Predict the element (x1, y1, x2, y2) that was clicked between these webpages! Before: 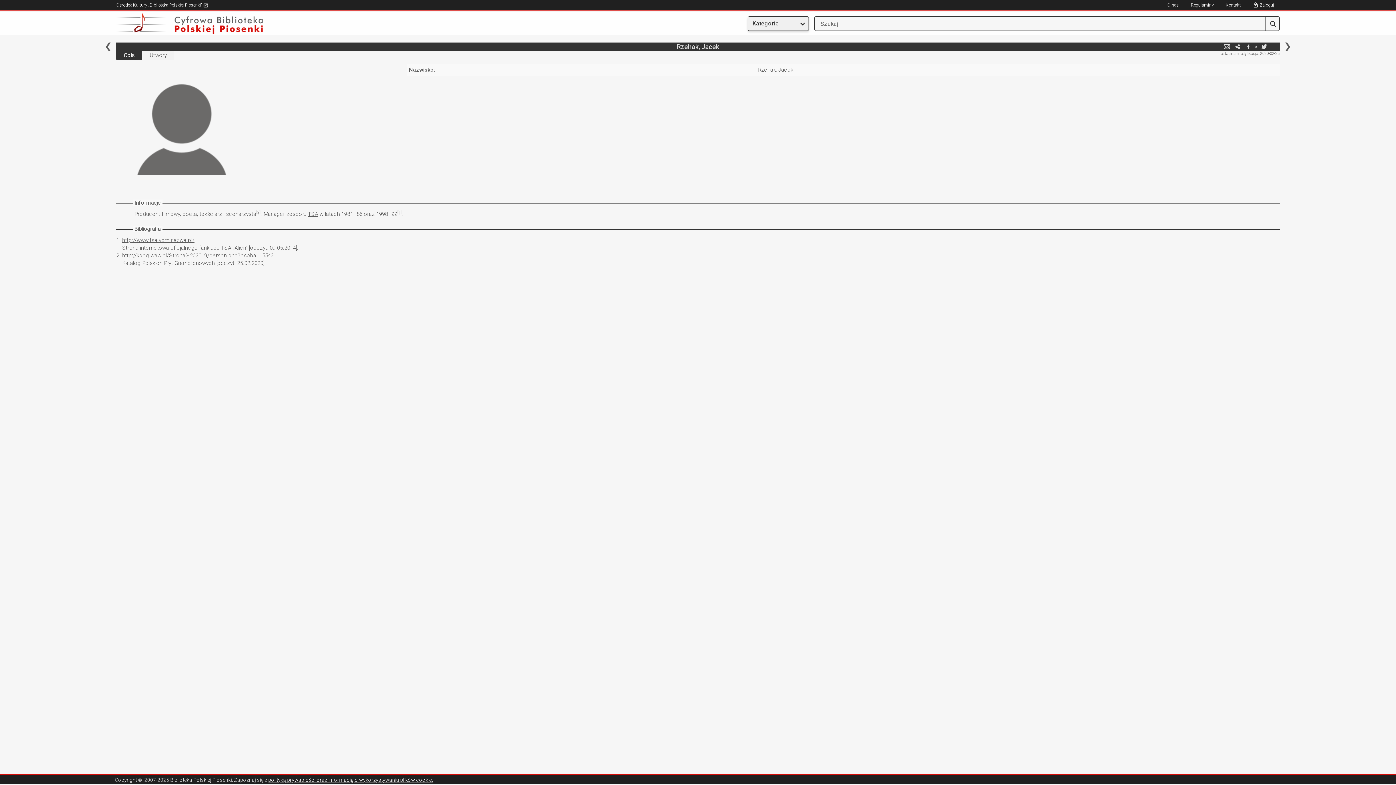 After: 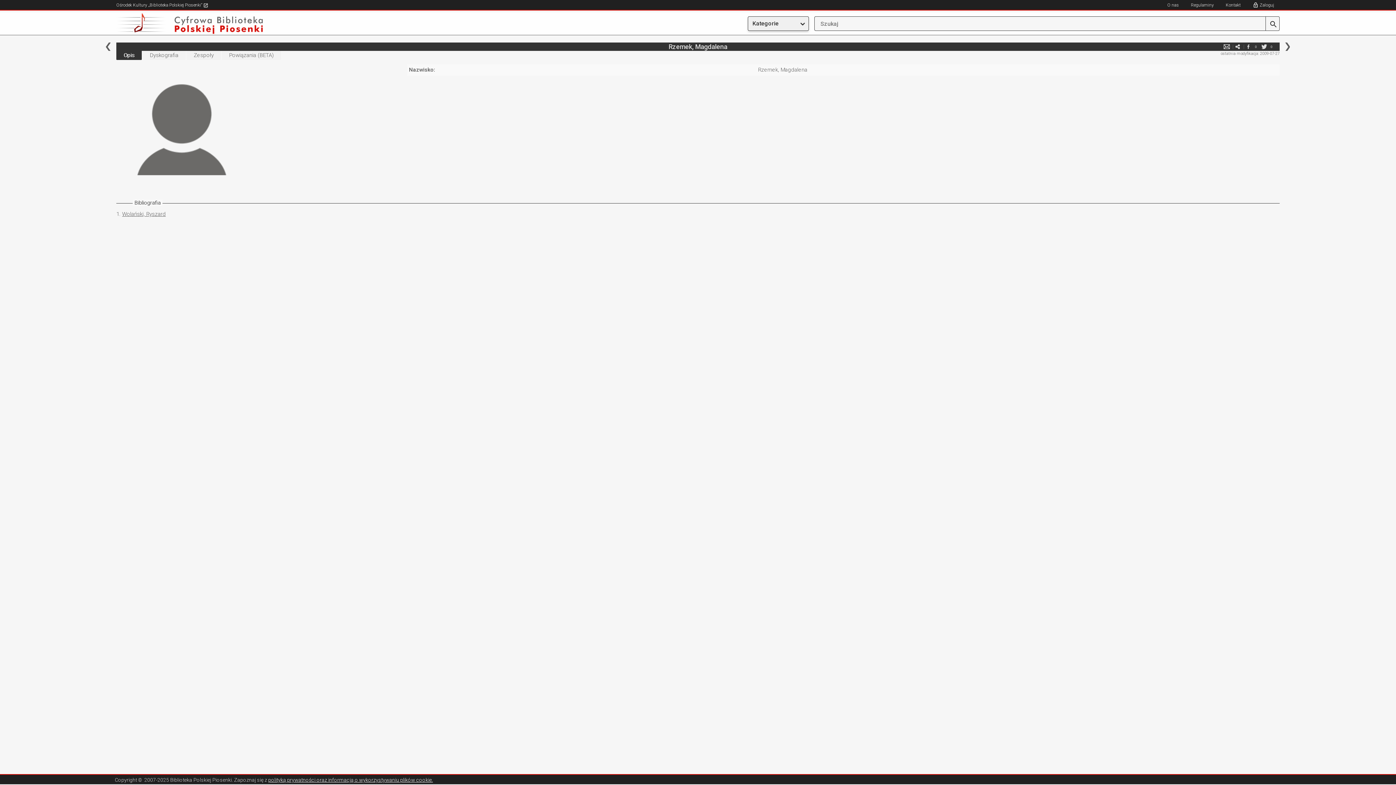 Action: bbox: (1285, 42, 1290, 50)